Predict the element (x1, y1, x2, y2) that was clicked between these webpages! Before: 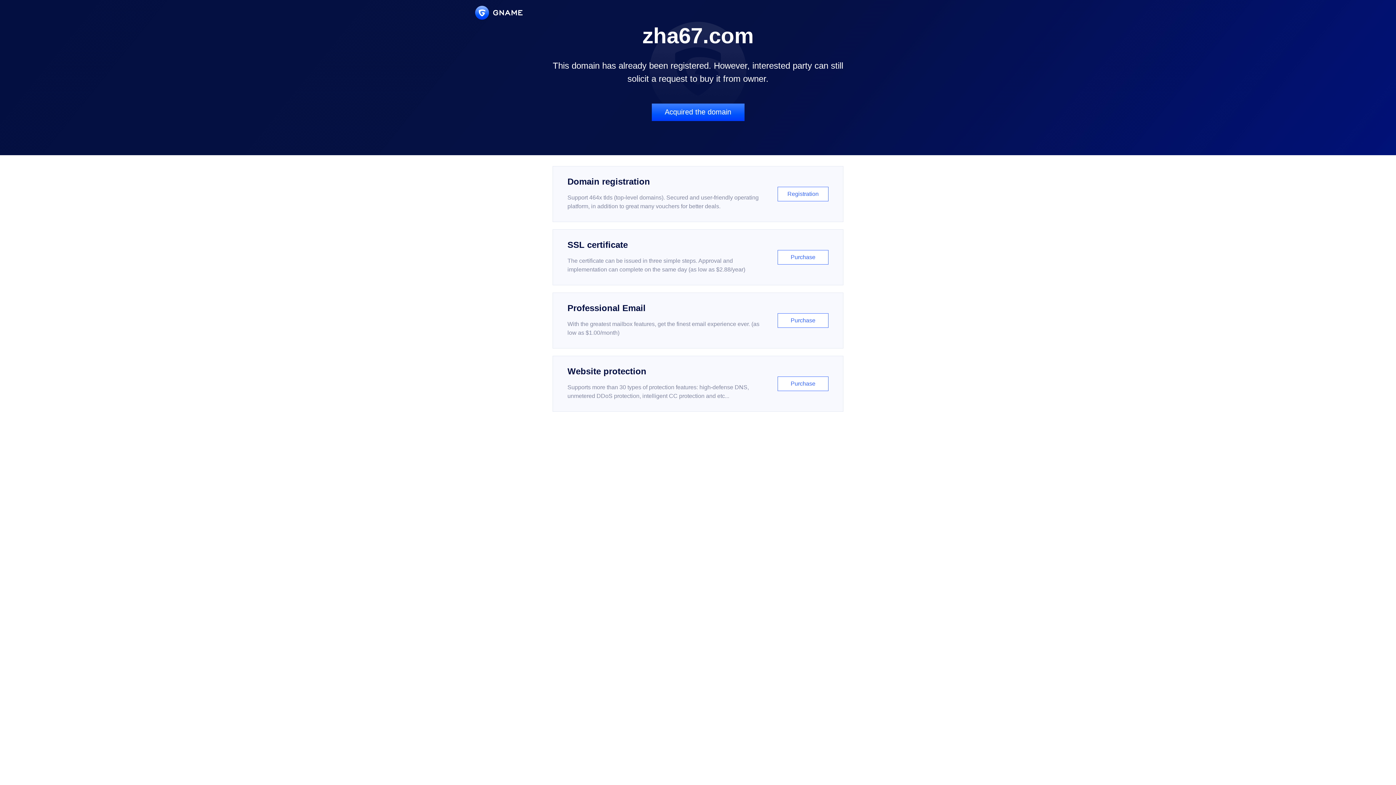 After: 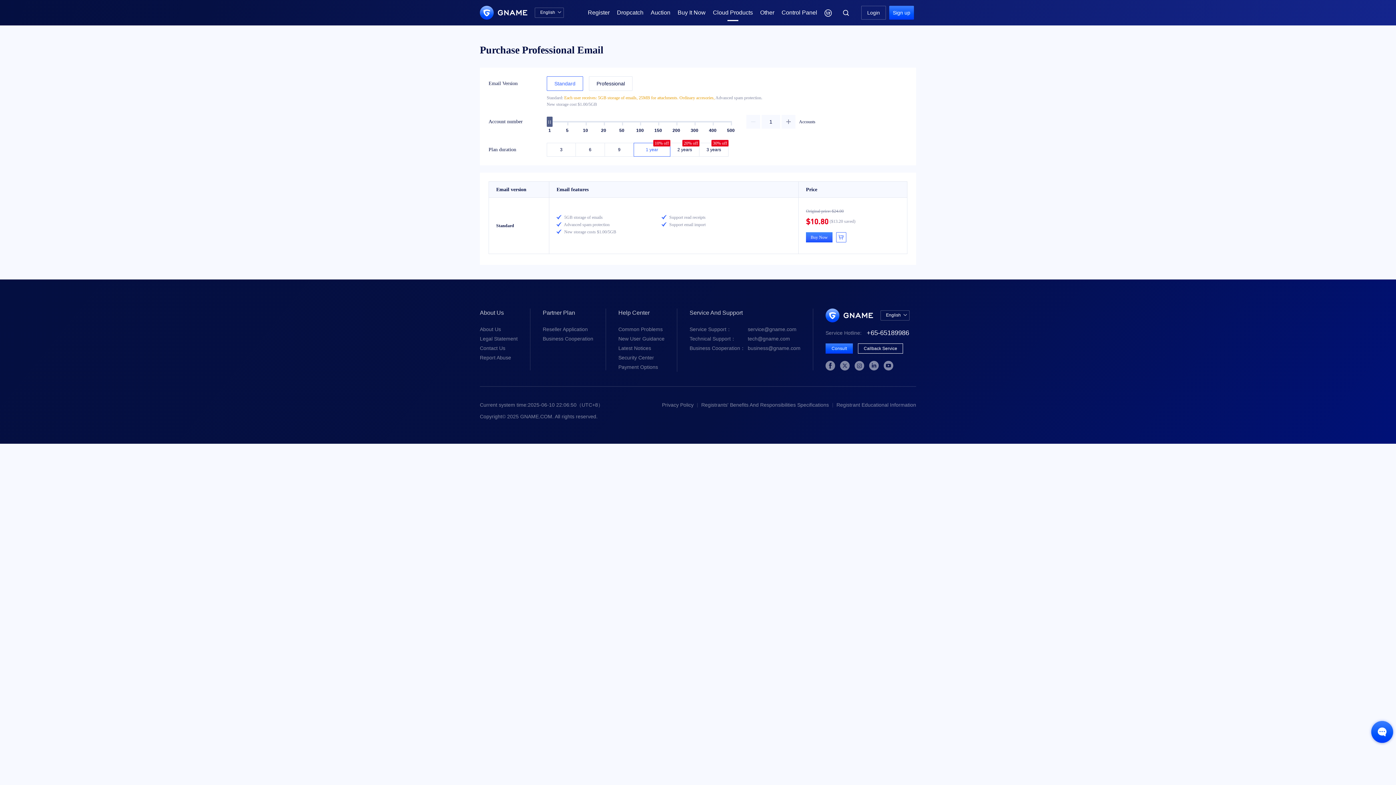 Action: label: Professional Email

With the greatest mailbox features, get the finest email experience ever. (as low as $1.00/month)

Purchase bbox: (552, 292, 843, 348)